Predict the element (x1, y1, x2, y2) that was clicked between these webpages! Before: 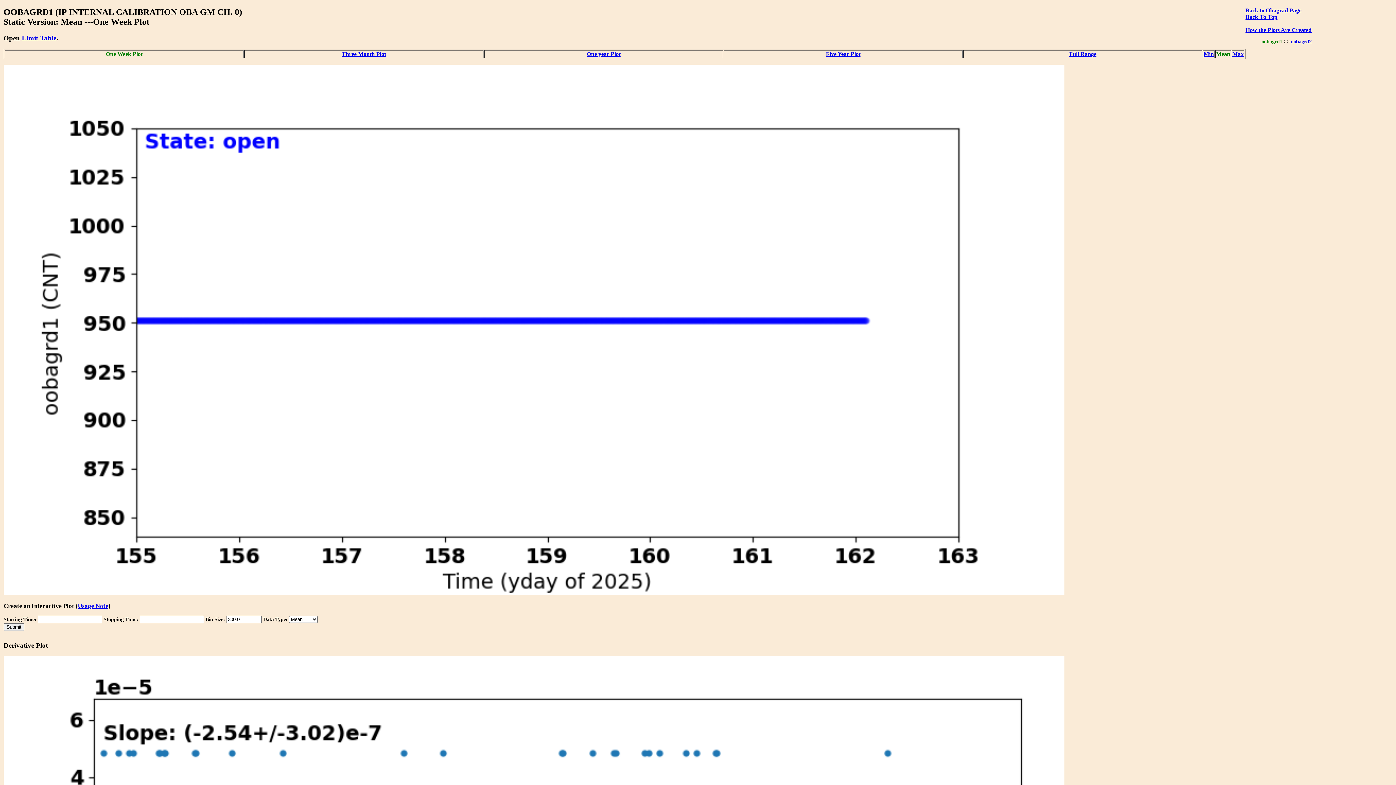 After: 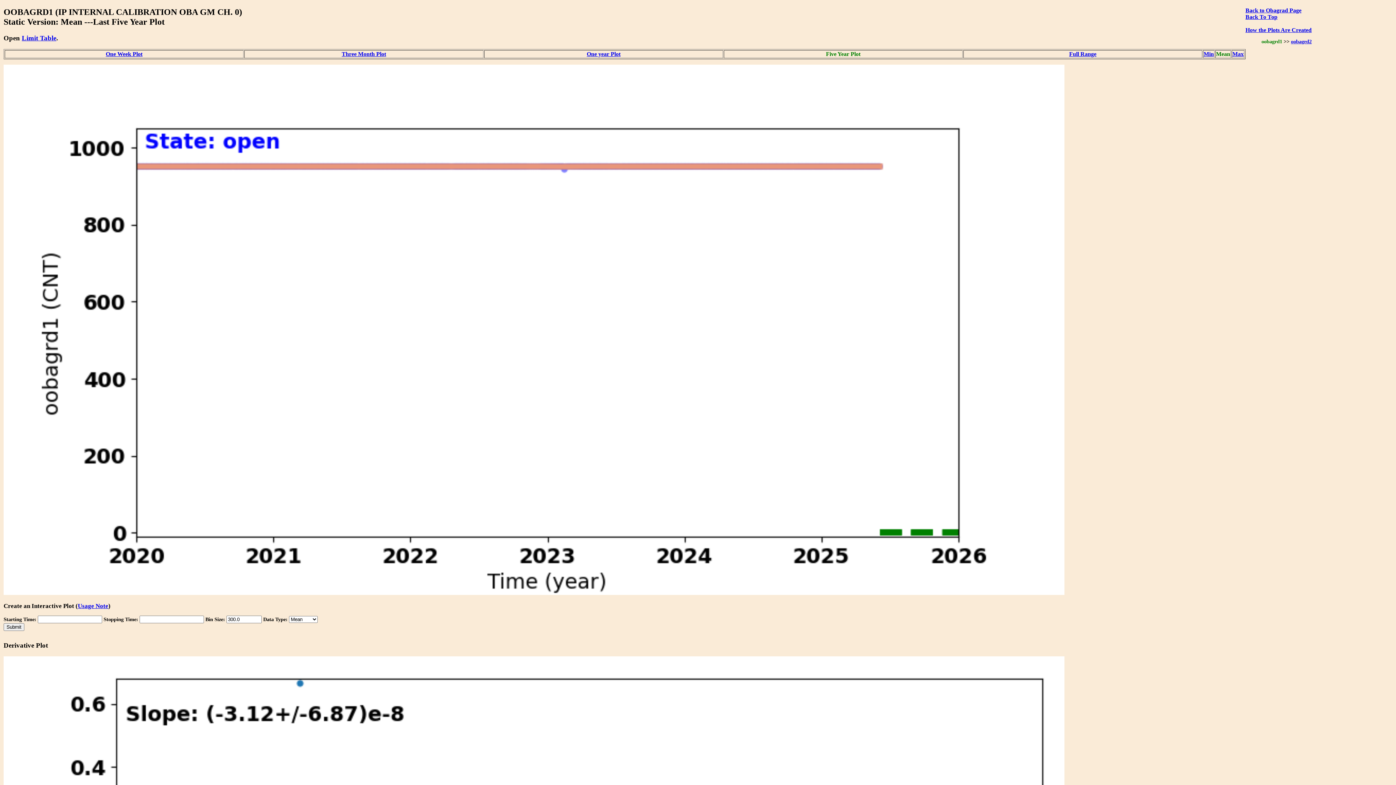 Action: label: Five Year Plot bbox: (826, 50, 860, 56)